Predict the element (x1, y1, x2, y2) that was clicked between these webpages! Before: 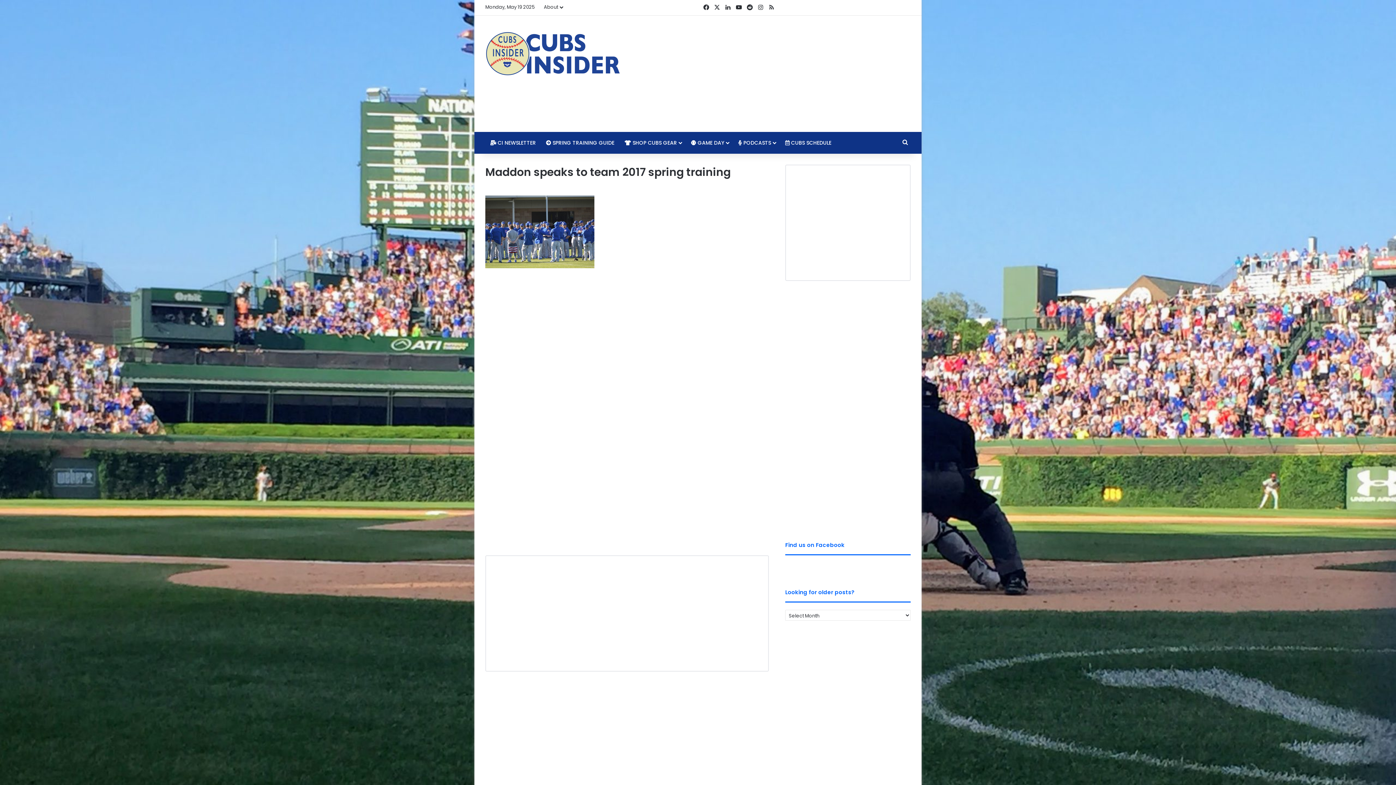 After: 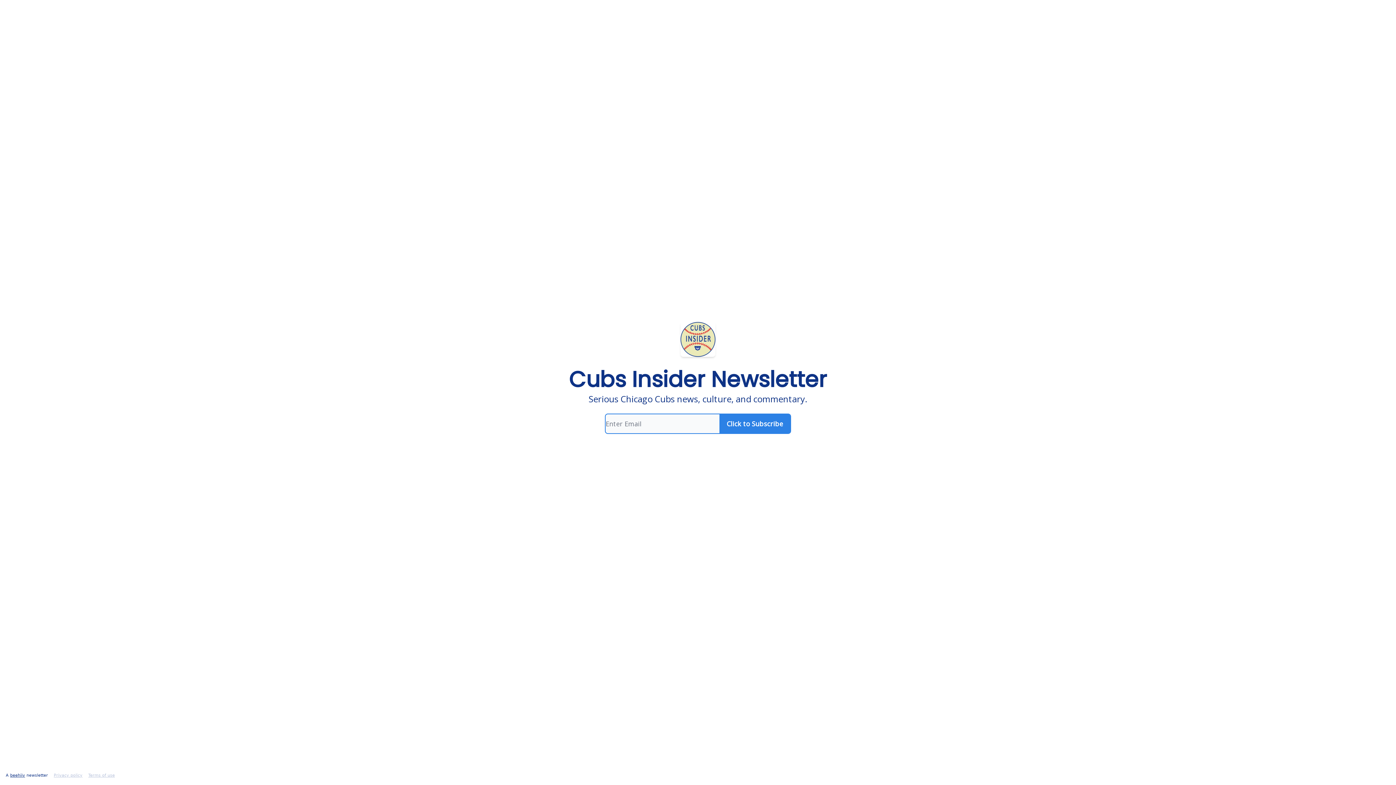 Action: label:  CI NEWSLETTER bbox: (485, 132, 541, 153)